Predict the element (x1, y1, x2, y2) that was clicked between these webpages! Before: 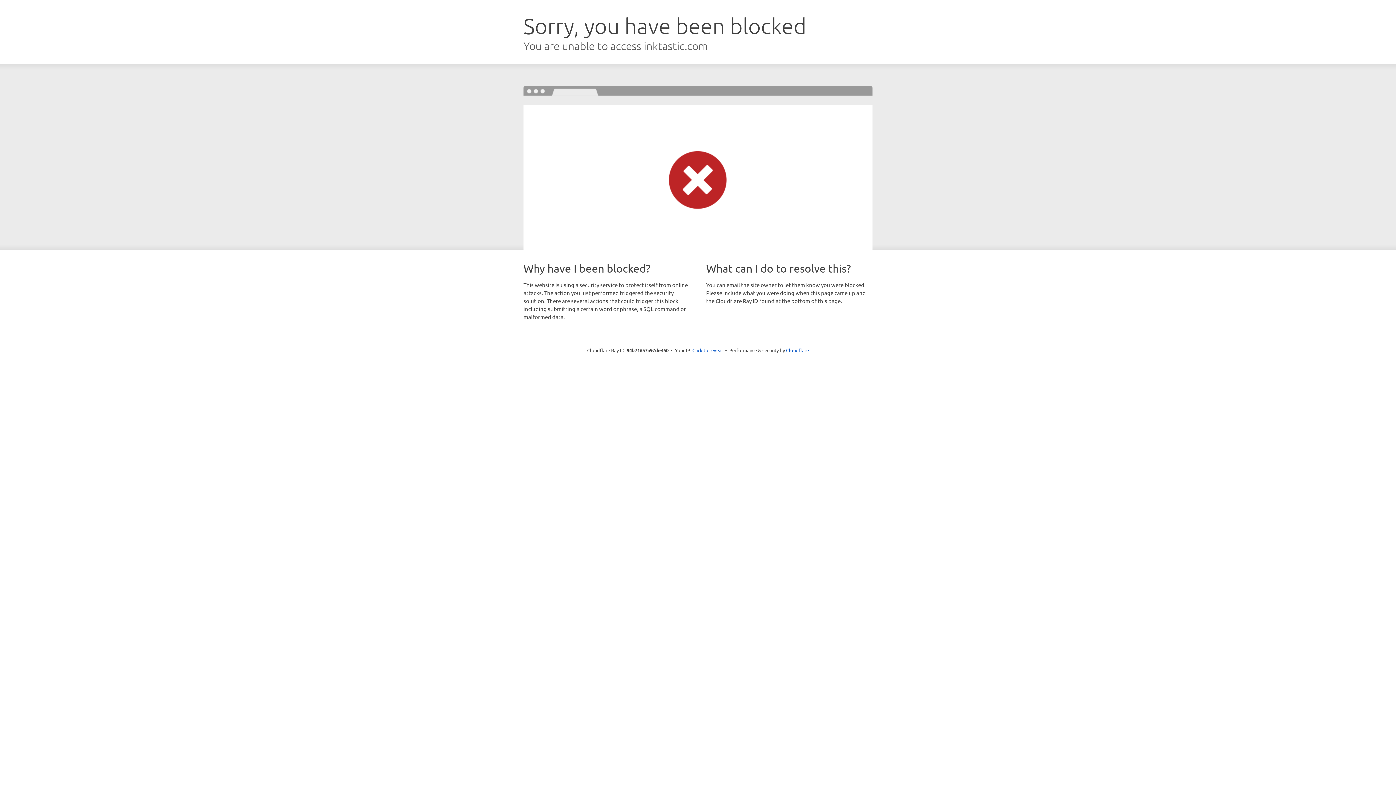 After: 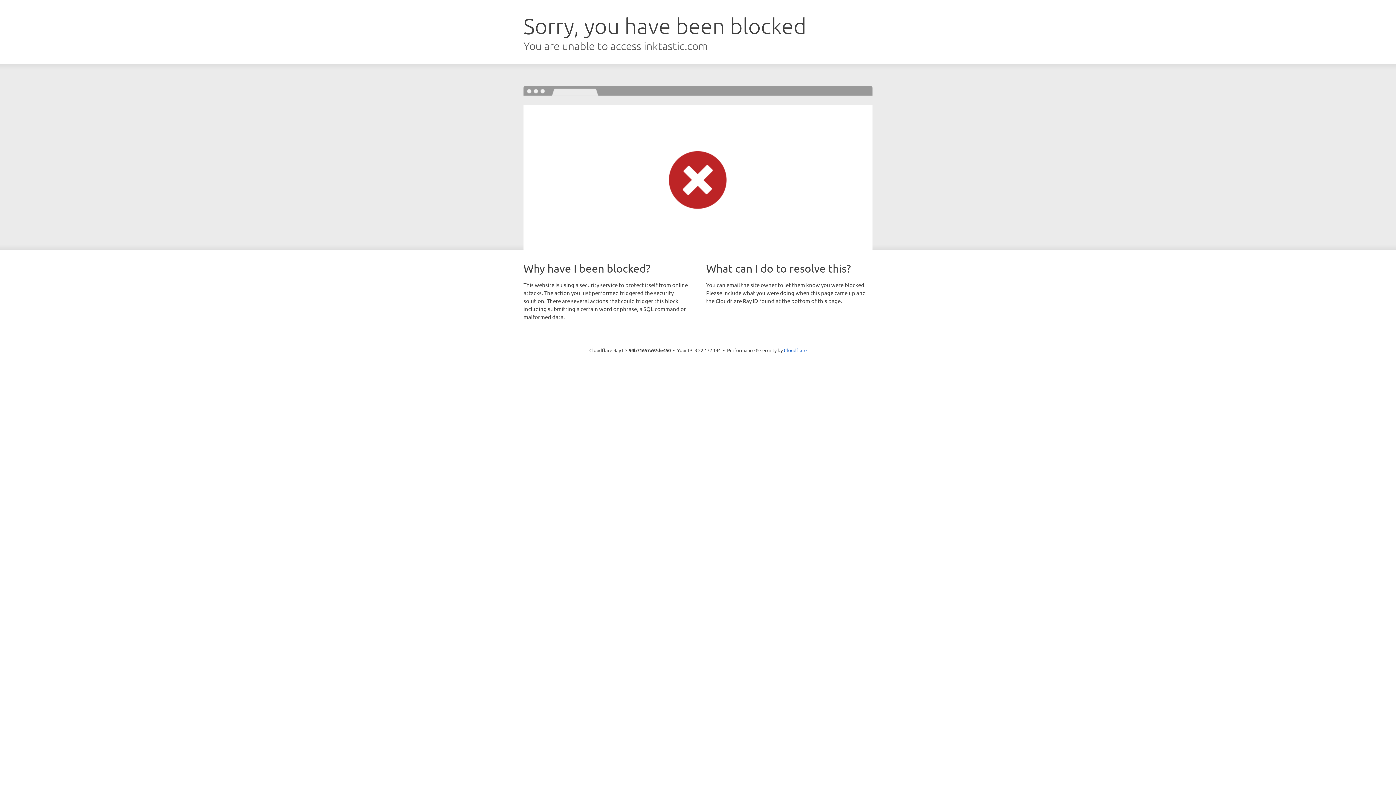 Action: bbox: (692, 346, 723, 353) label: Click to reveal